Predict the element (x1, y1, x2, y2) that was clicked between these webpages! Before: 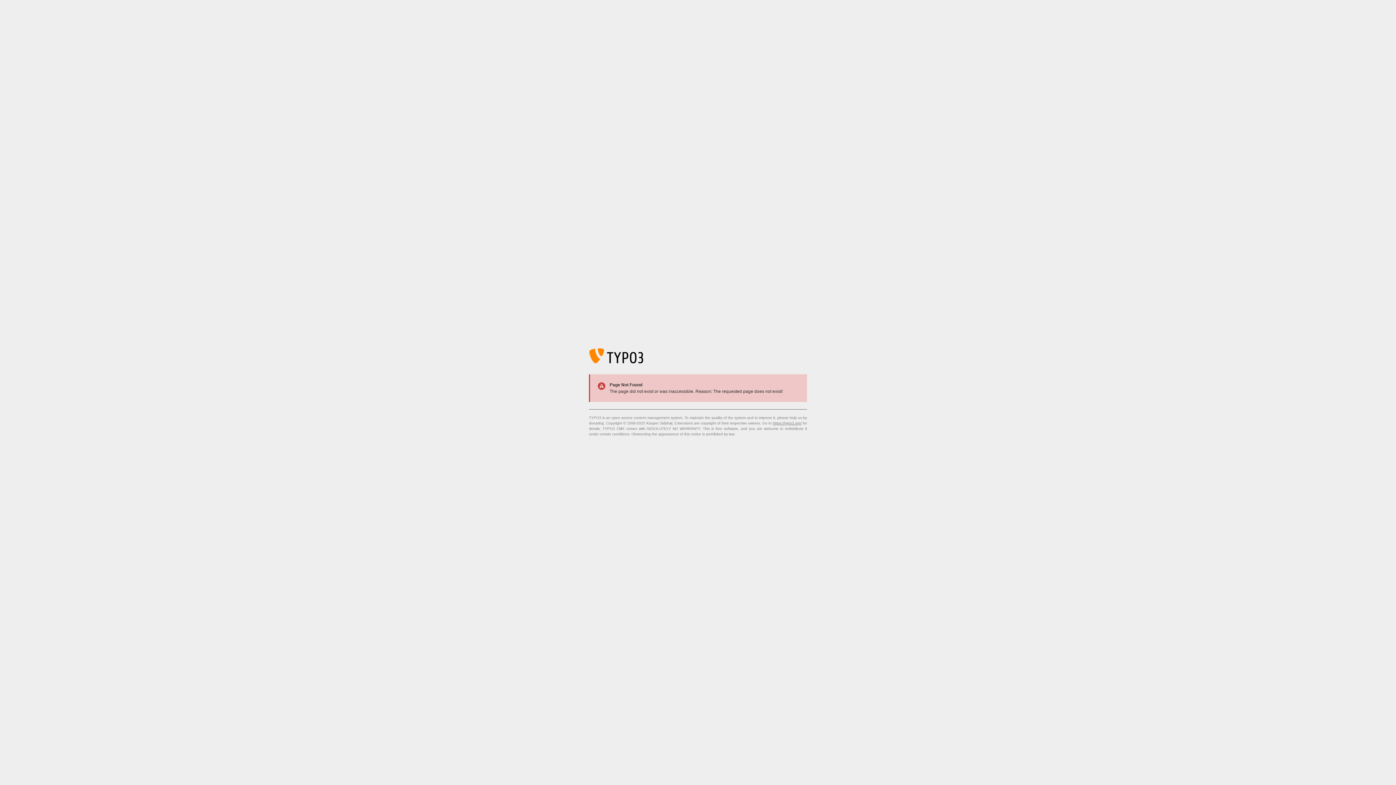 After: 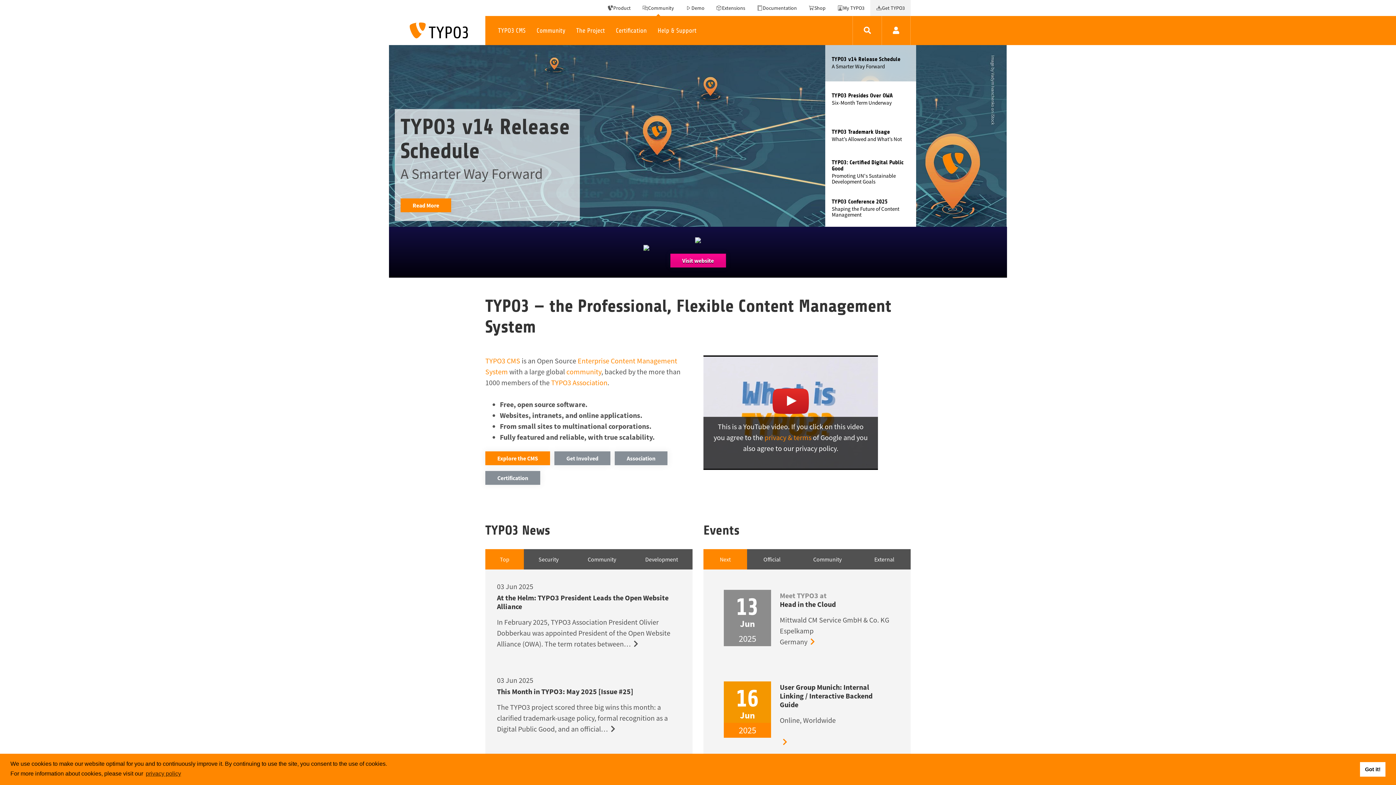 Action: bbox: (773, 421, 801, 425) label: https://typo3.org/